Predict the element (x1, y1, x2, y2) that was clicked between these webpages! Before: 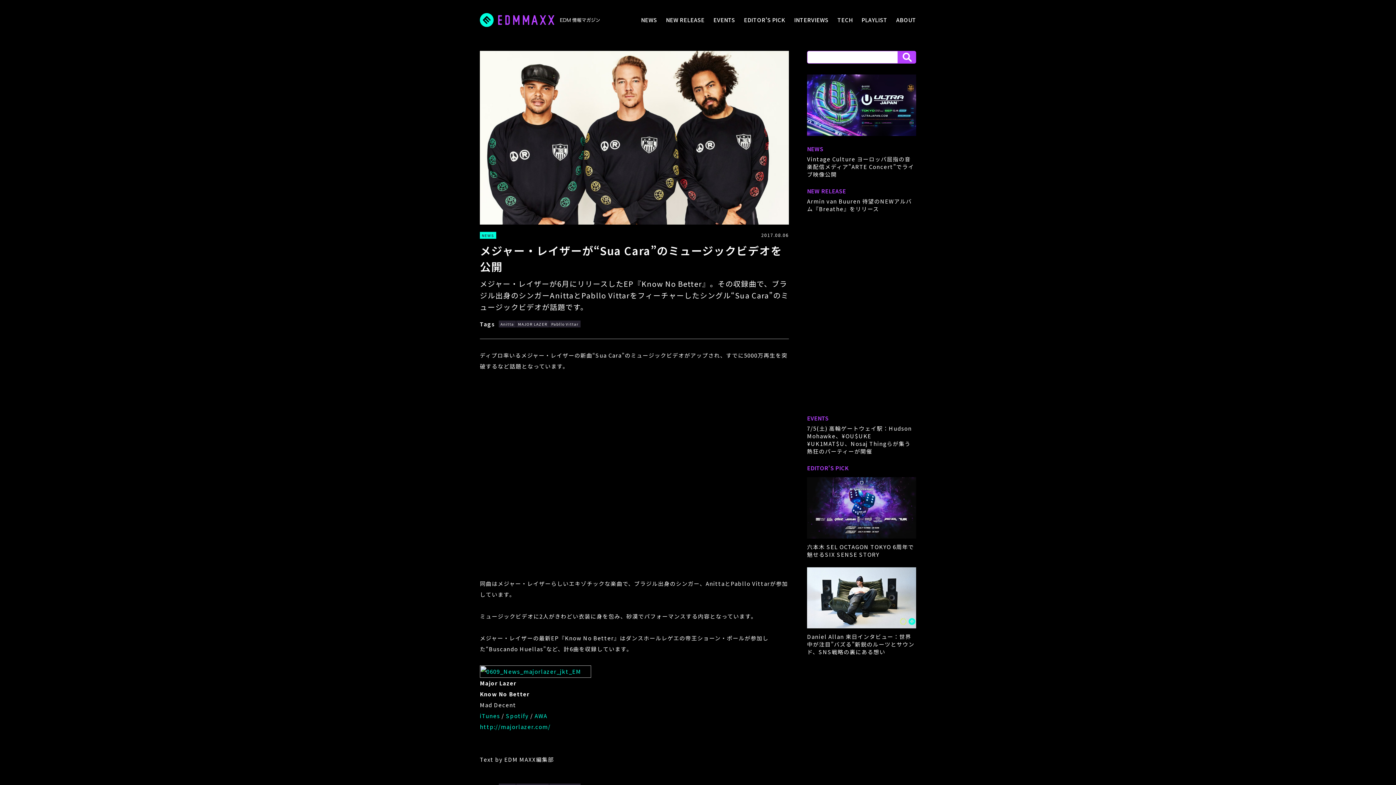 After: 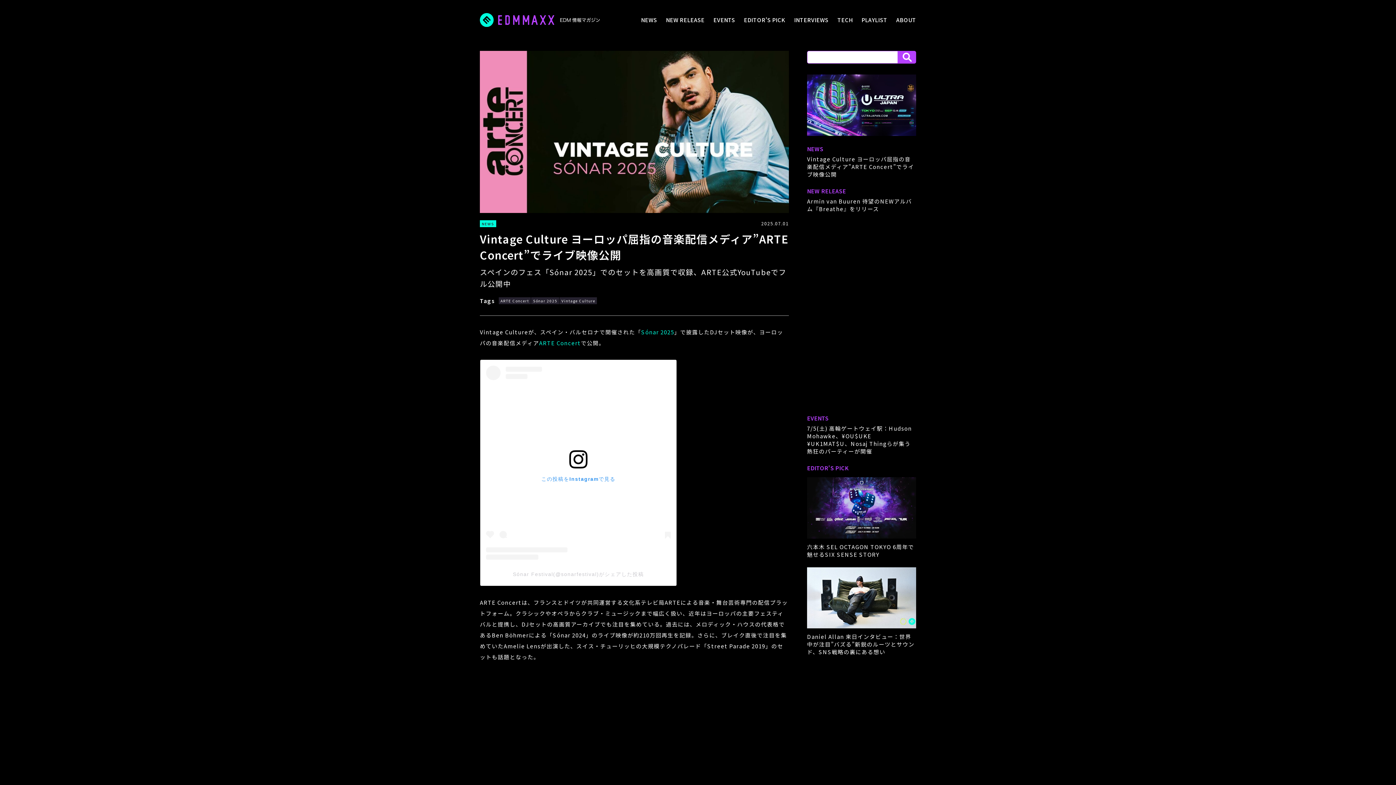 Action: bbox: (807, 155, 916, 178) label: Vintage Culture ヨーロッパ屈指の音楽配信メディア”ARTE Concert”でライブ映像公開